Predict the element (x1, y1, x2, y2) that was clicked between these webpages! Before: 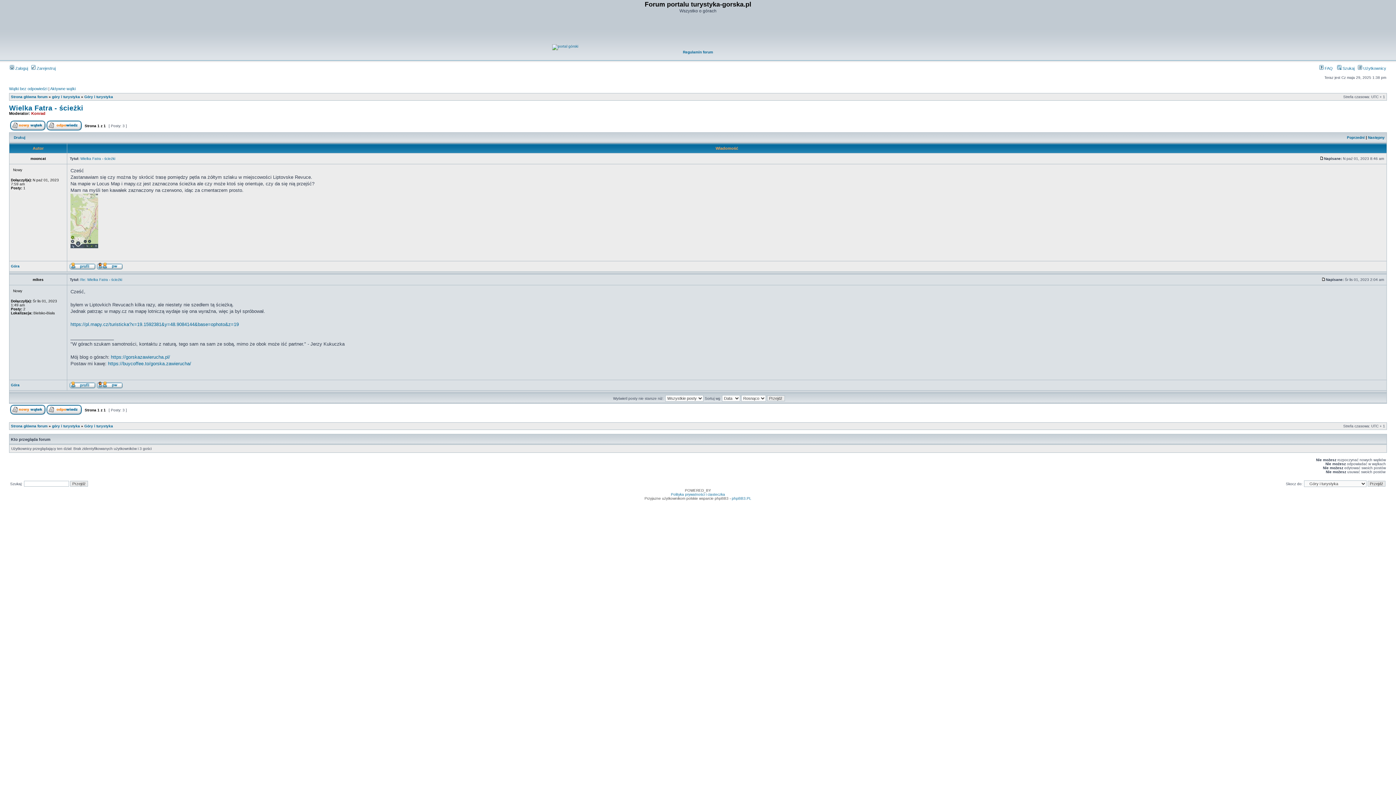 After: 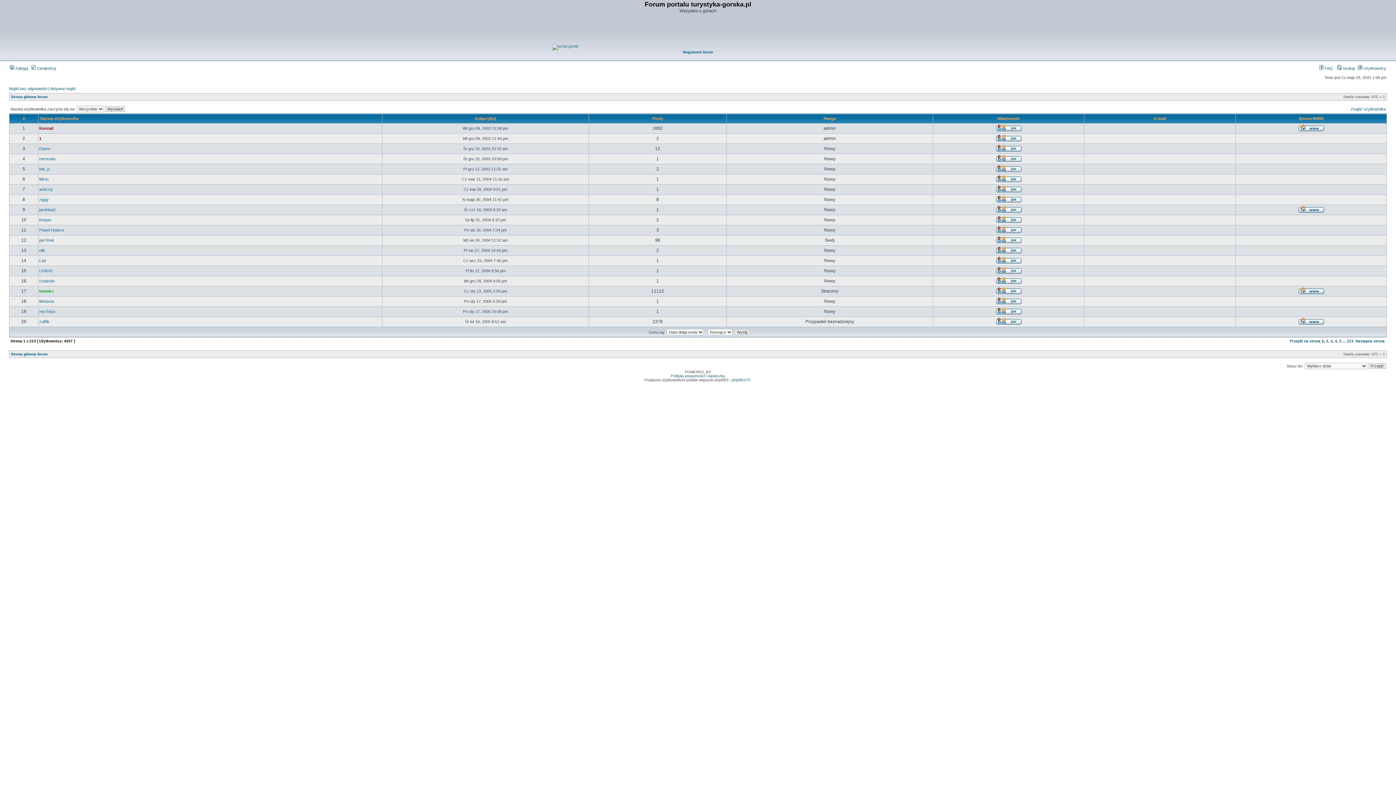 Action: bbox: (1358, 66, 1386, 70) label:  Użytkownicy